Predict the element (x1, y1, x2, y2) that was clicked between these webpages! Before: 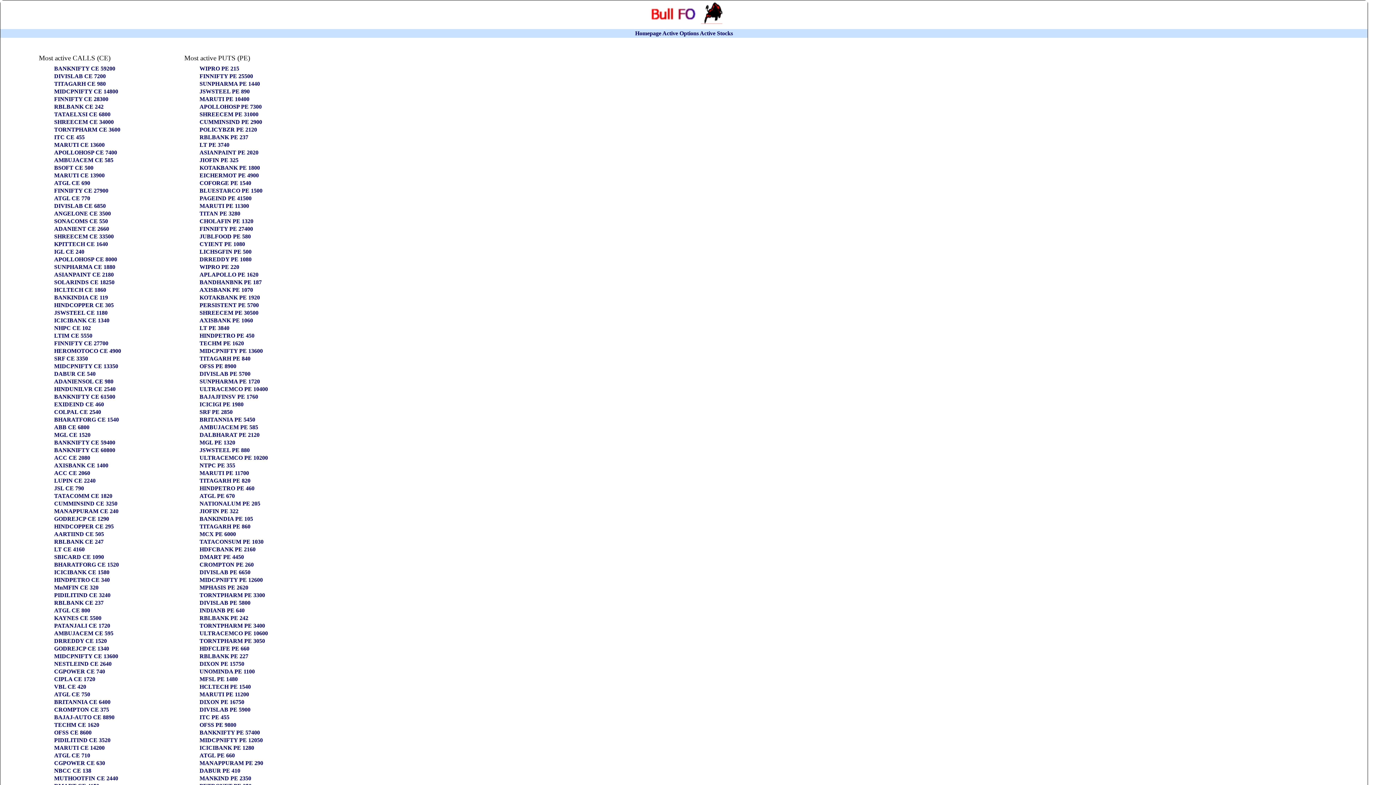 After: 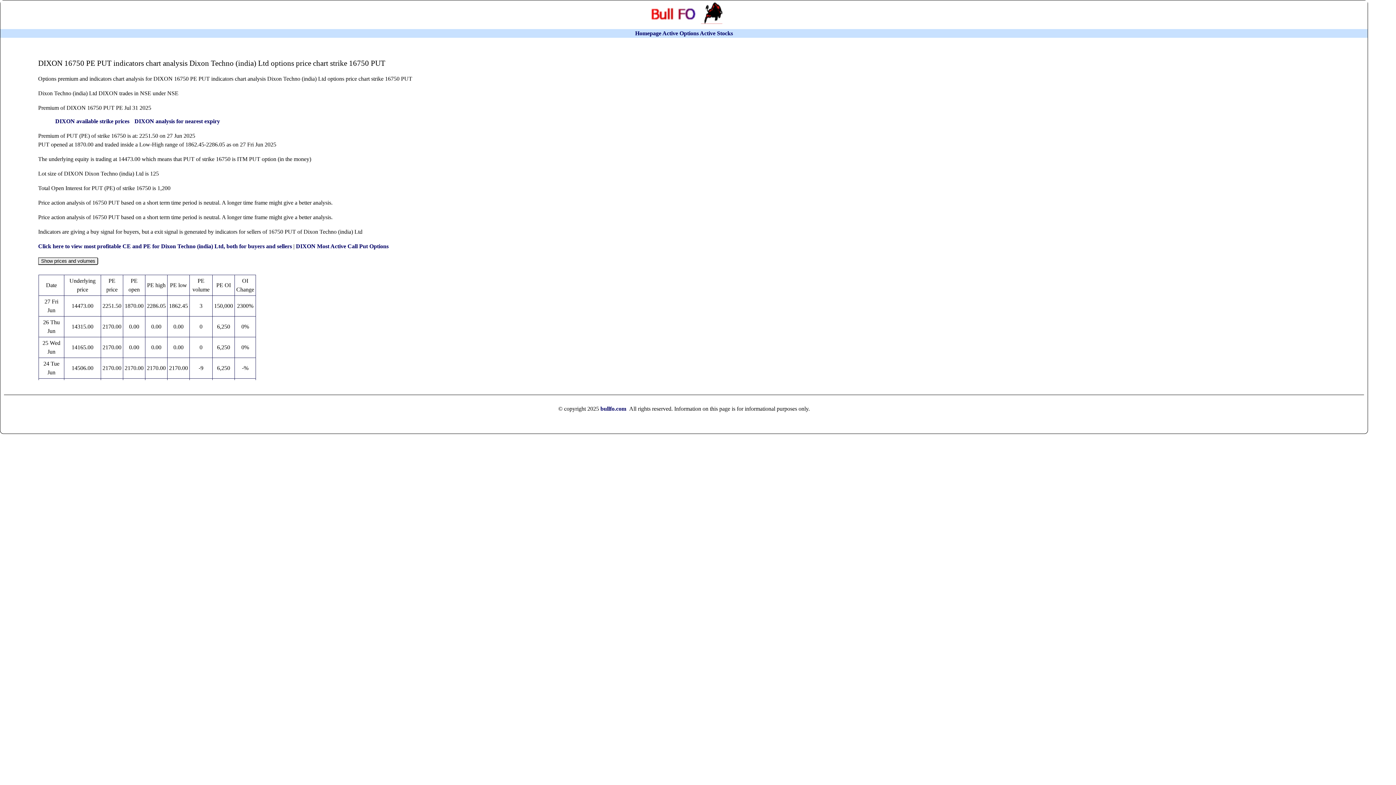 Action: label: DIXON PE 16750 bbox: (199, 699, 244, 705)